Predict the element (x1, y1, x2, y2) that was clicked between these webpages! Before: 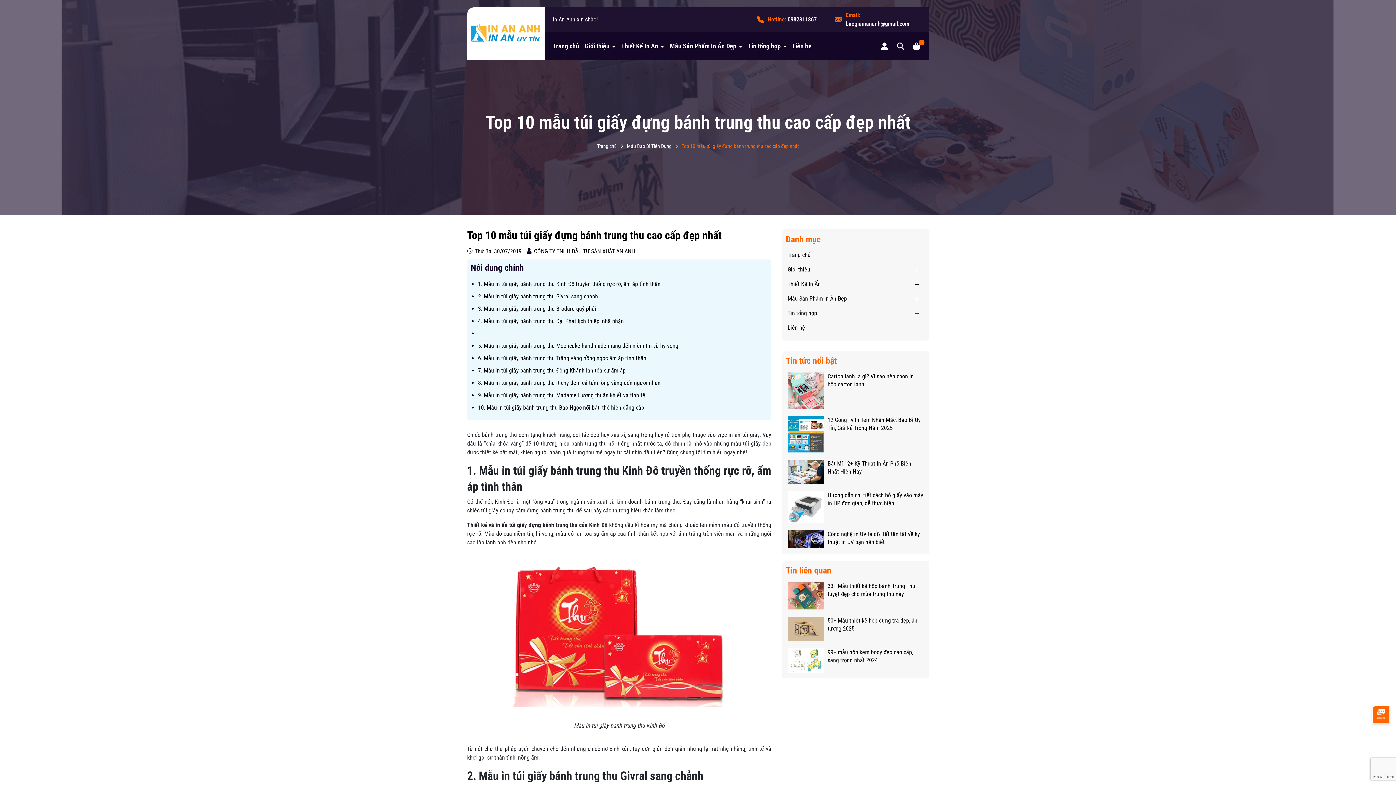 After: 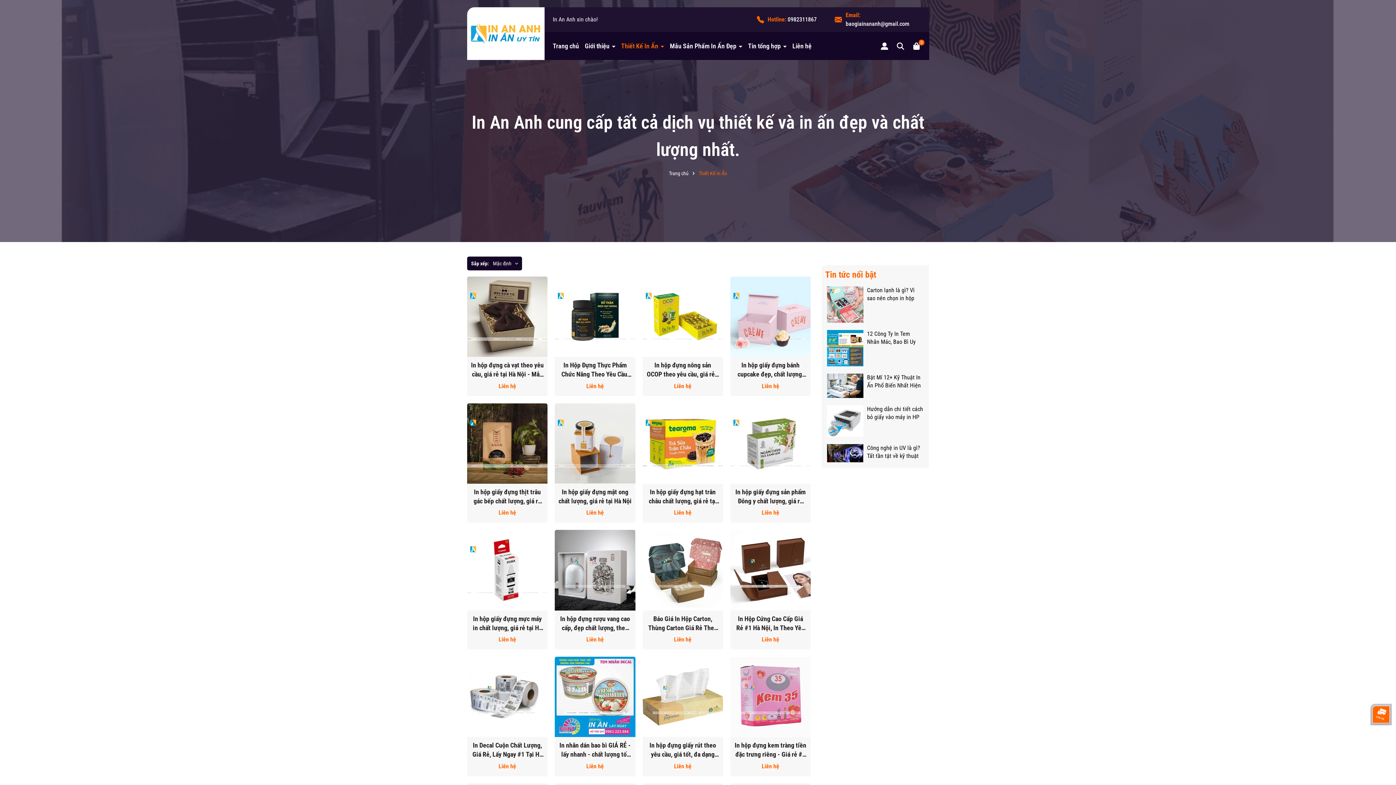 Action: label: Thiết Kế In Ấn bbox: (787, 277, 923, 291)